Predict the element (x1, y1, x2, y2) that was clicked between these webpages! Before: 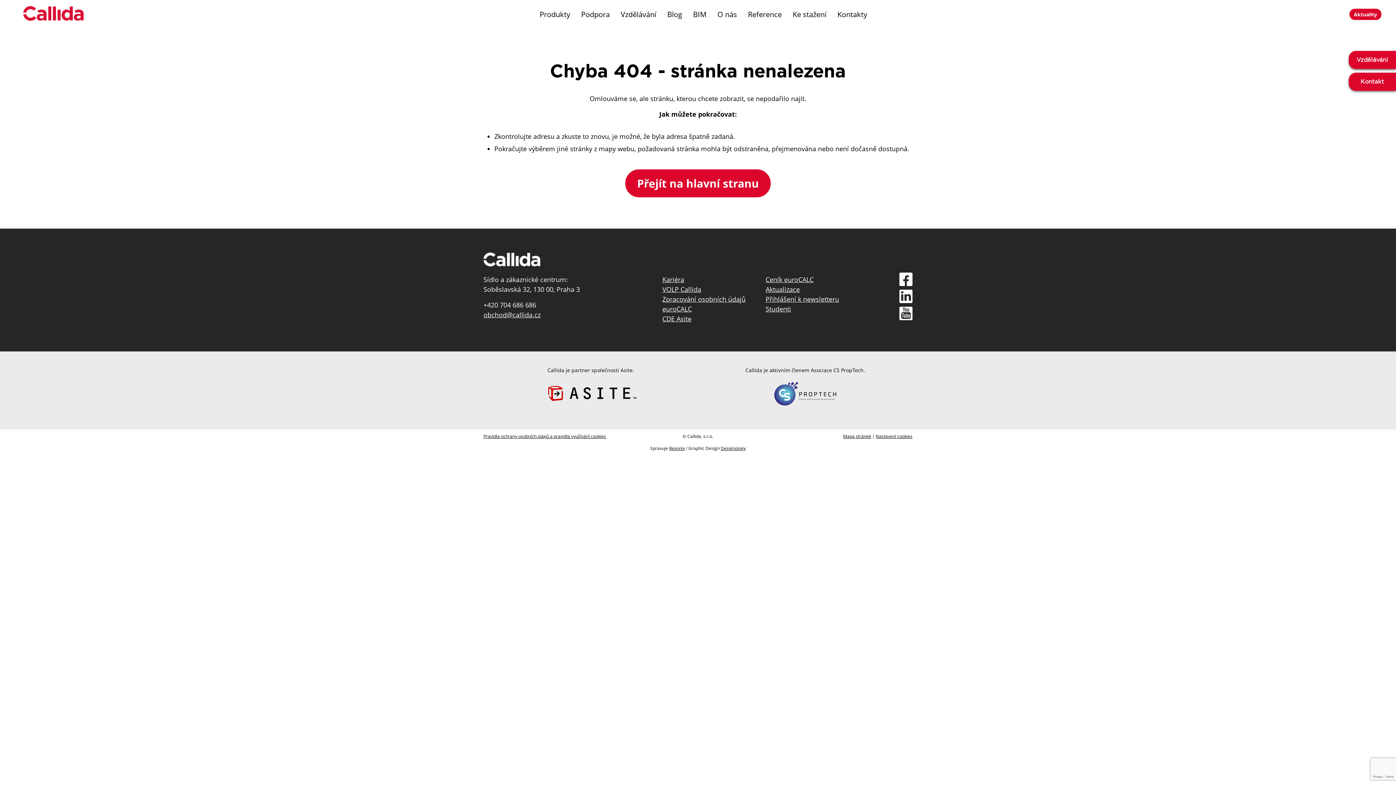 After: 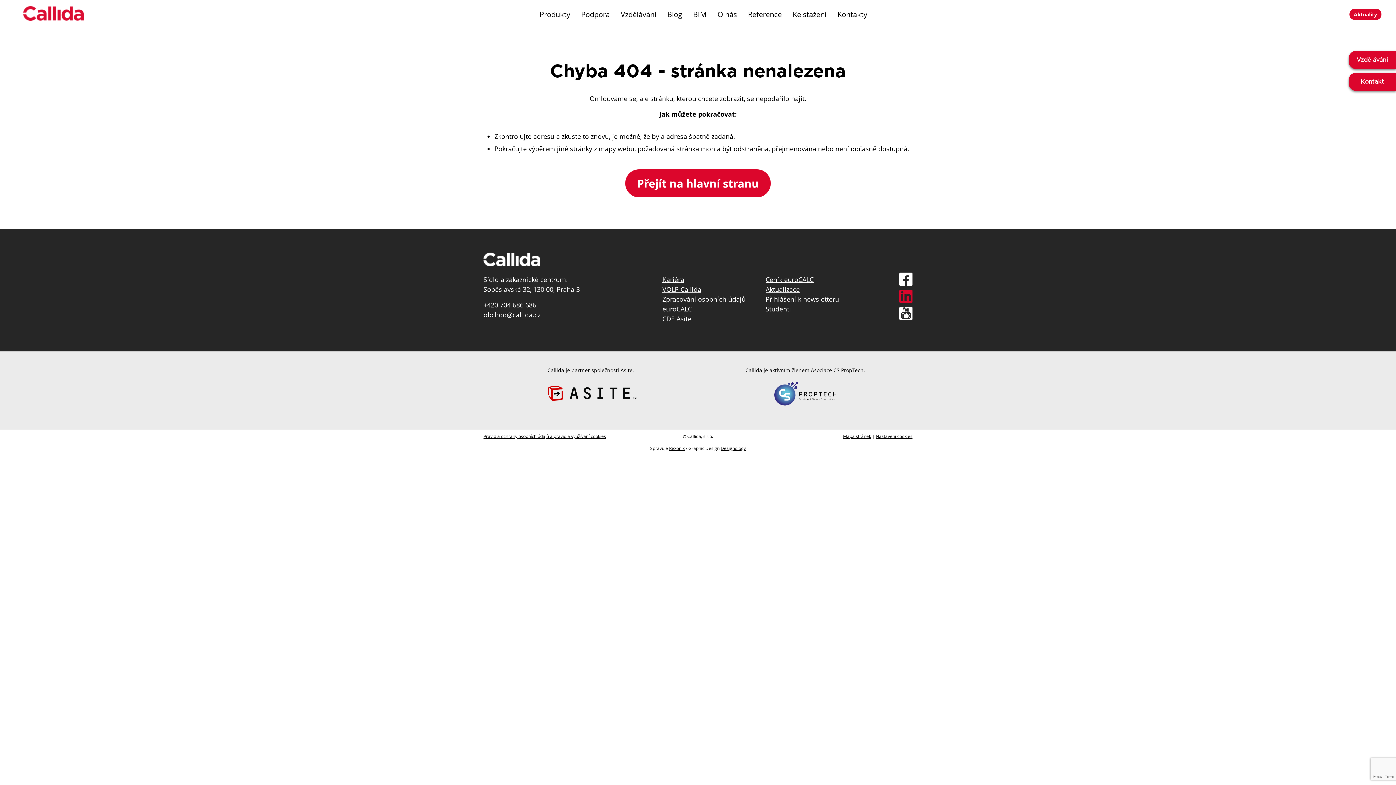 Action: bbox: (899, 289, 912, 303)